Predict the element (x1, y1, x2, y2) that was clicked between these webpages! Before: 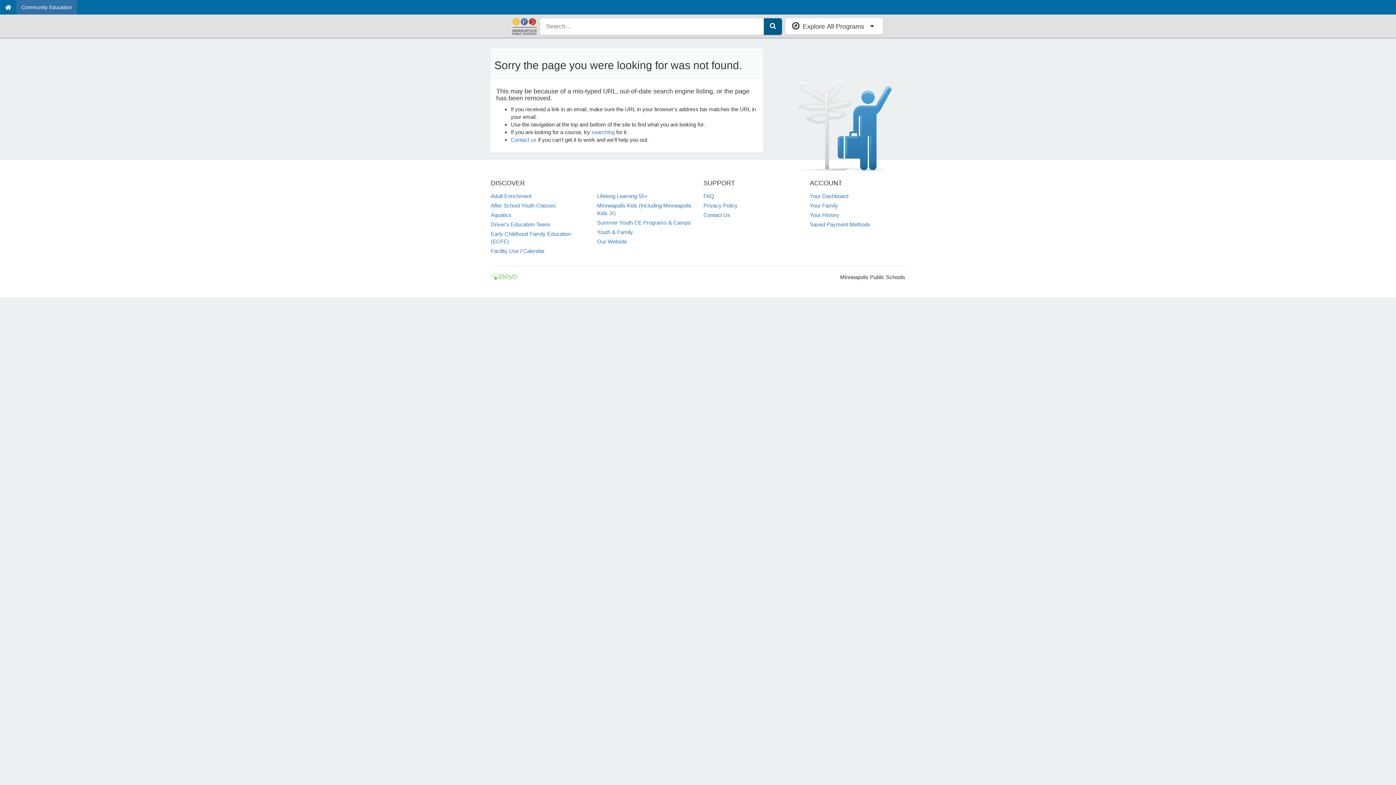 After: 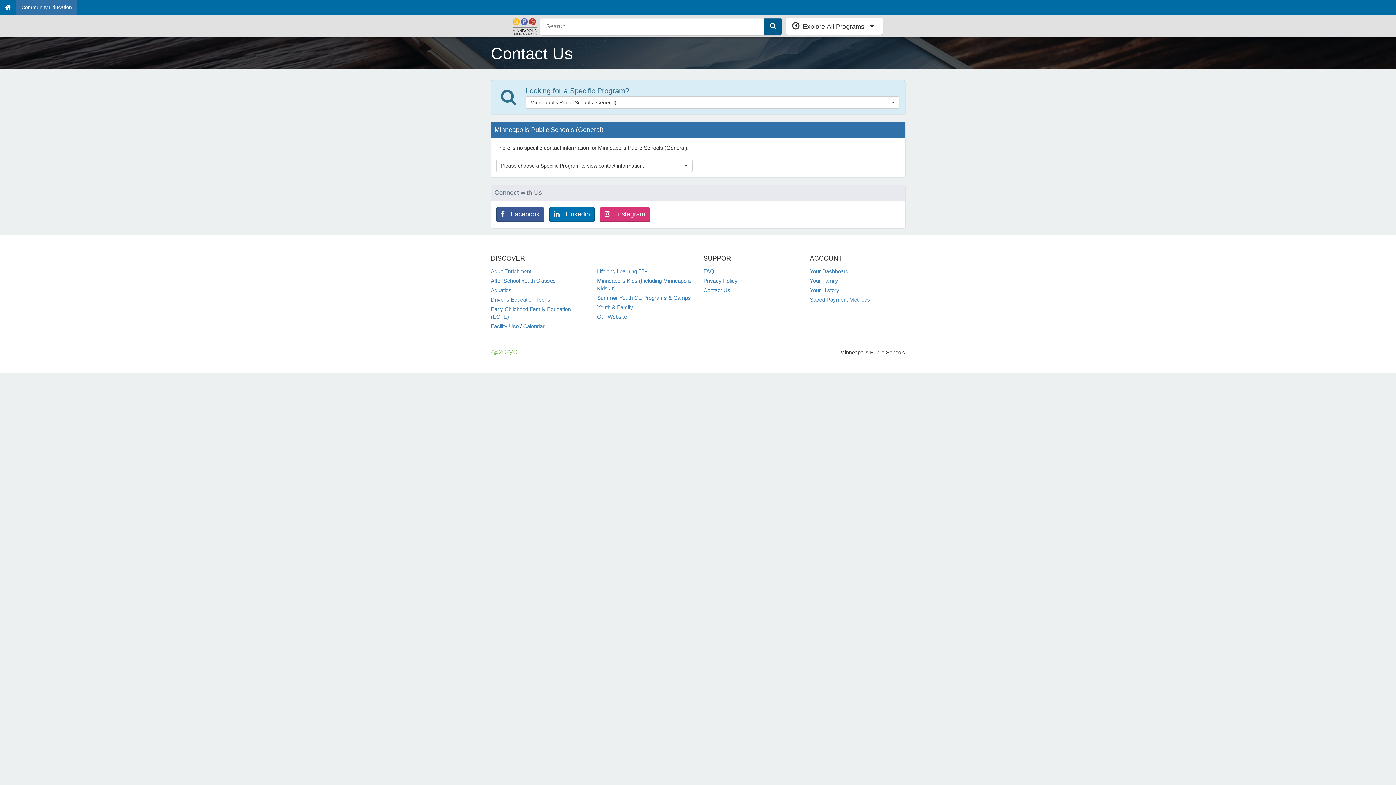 Action: bbox: (703, 211, 730, 218) label: Contact Us